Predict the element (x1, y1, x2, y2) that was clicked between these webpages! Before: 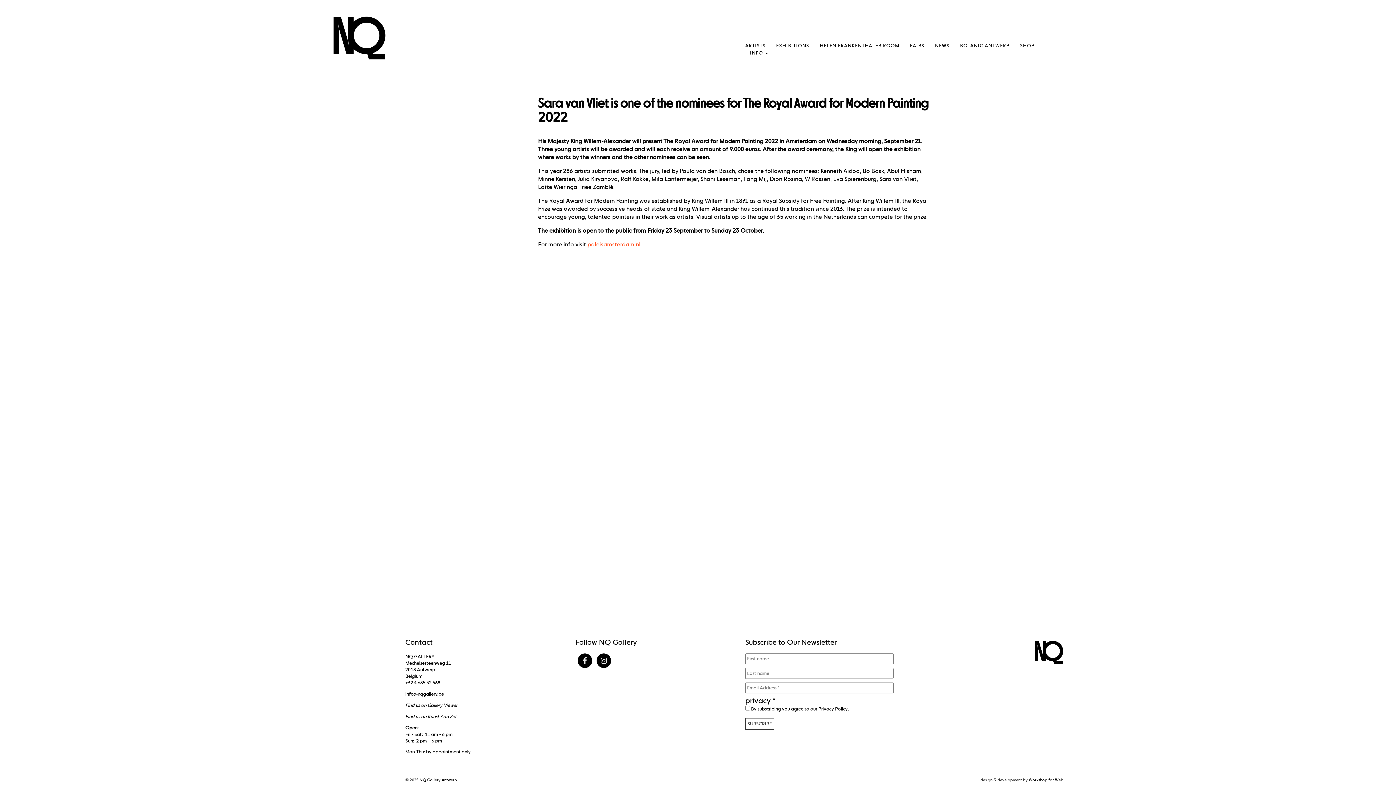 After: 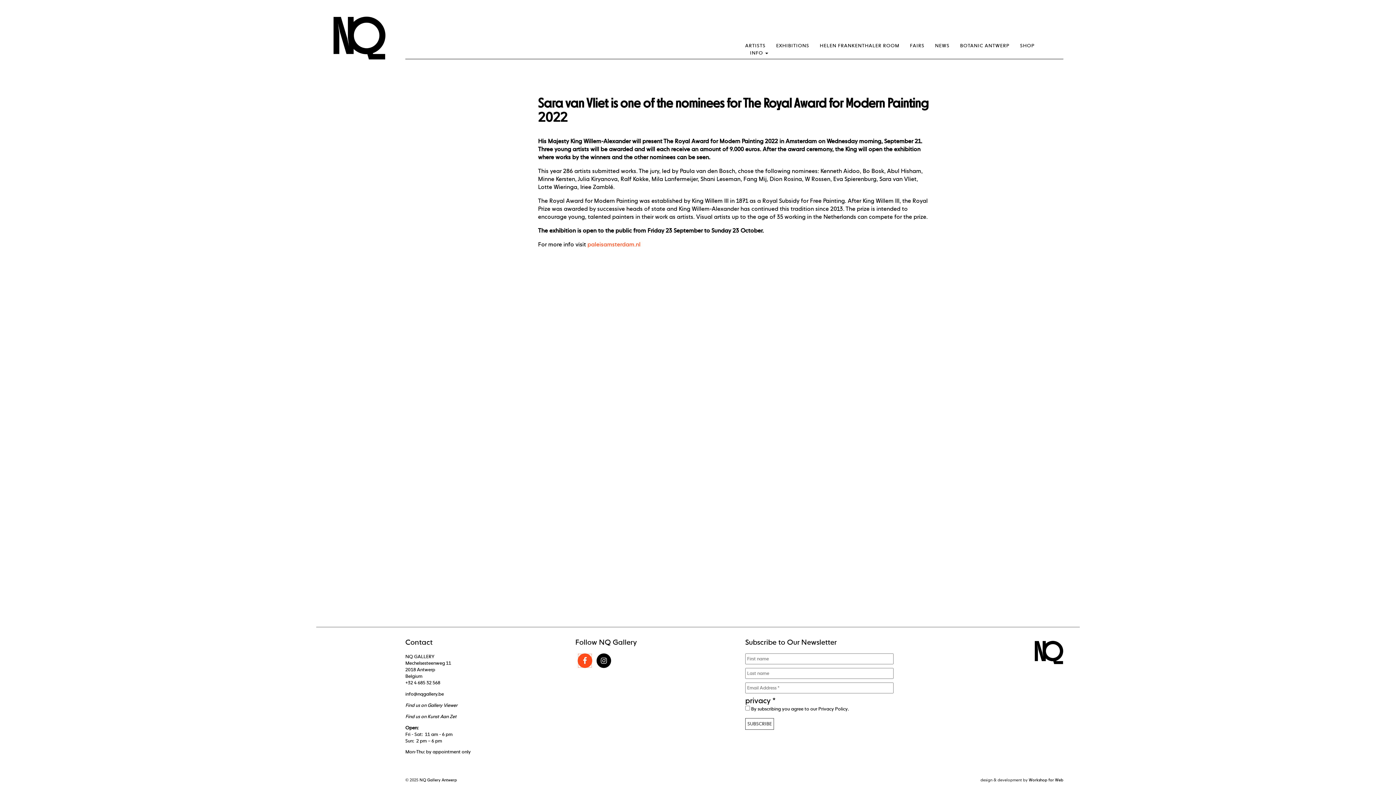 Action: bbox: (577, 653, 592, 668)